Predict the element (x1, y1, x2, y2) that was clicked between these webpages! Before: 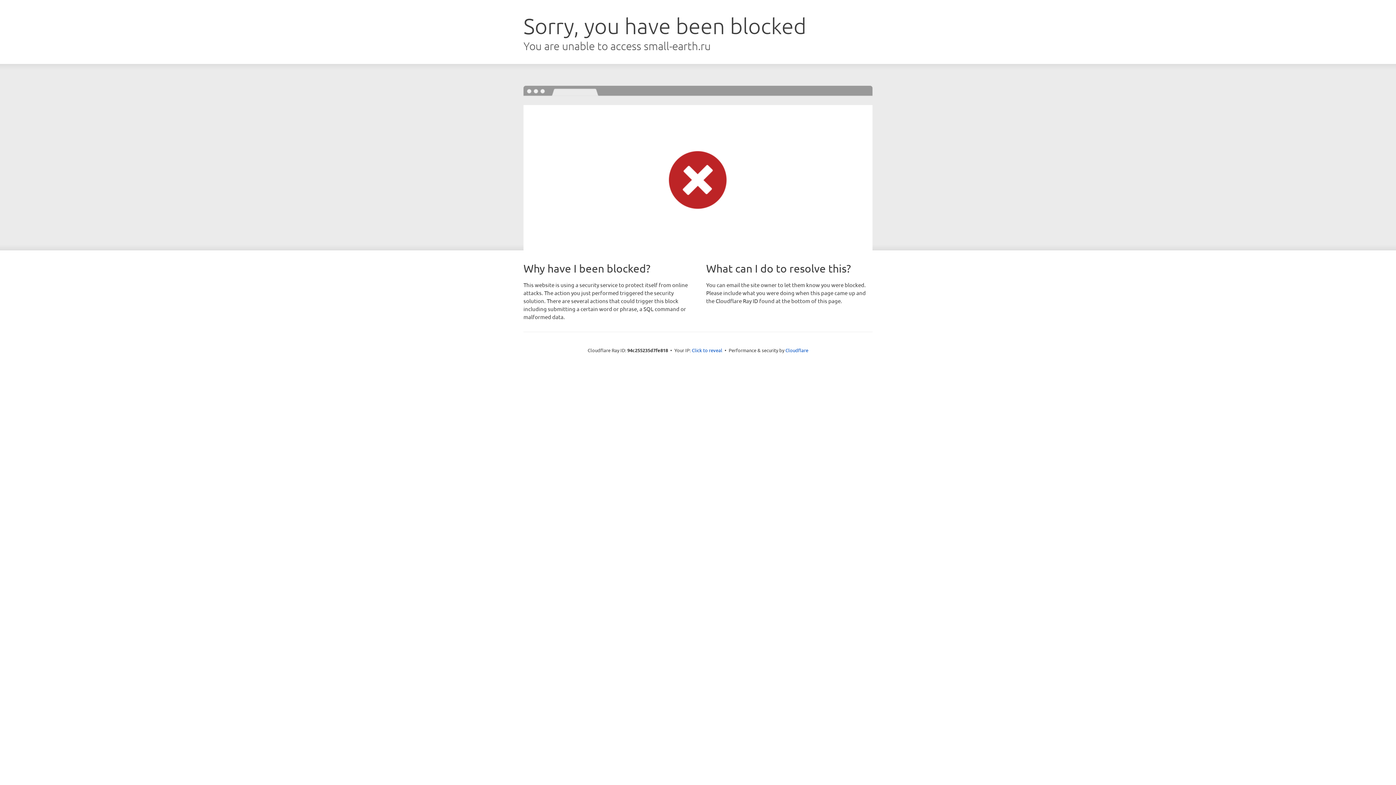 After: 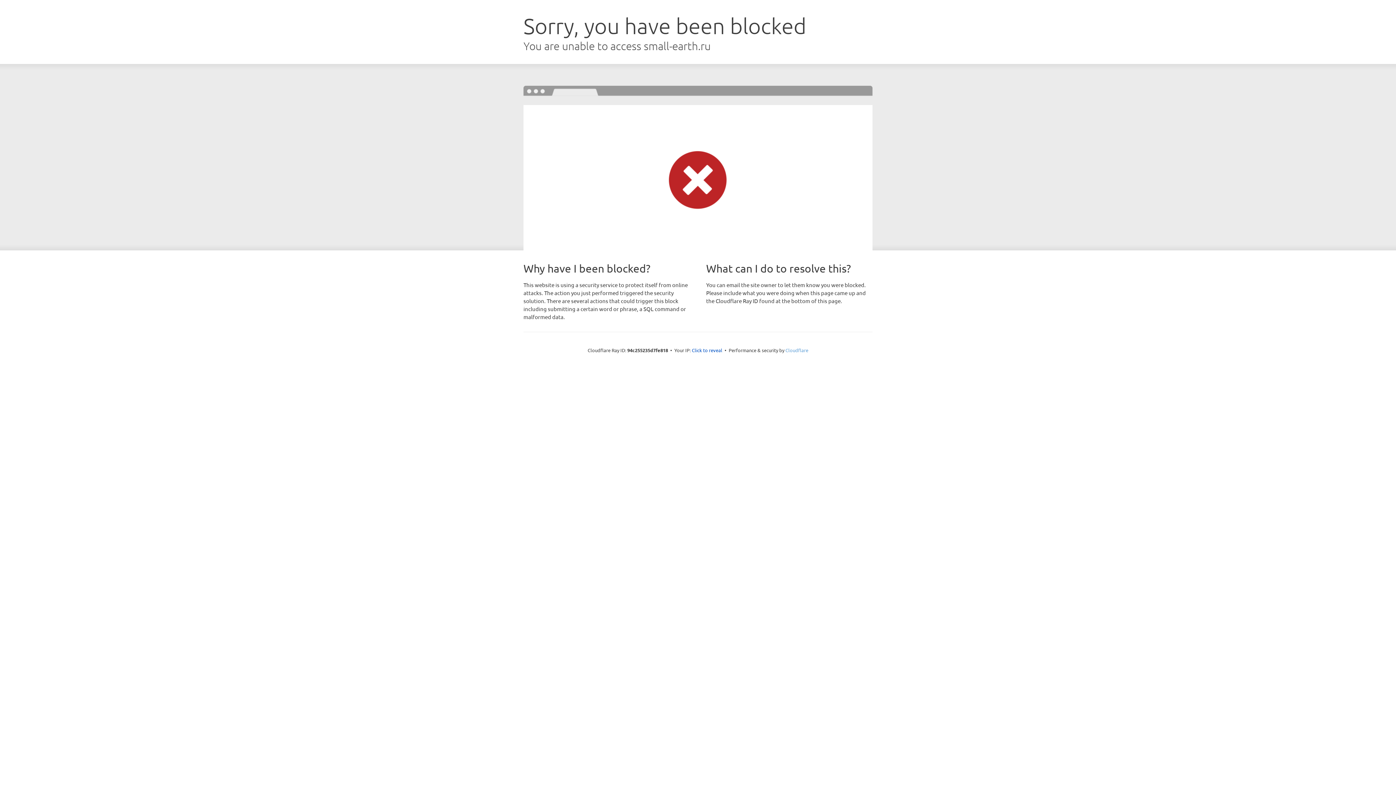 Action: label: Cloudflare bbox: (785, 347, 808, 353)